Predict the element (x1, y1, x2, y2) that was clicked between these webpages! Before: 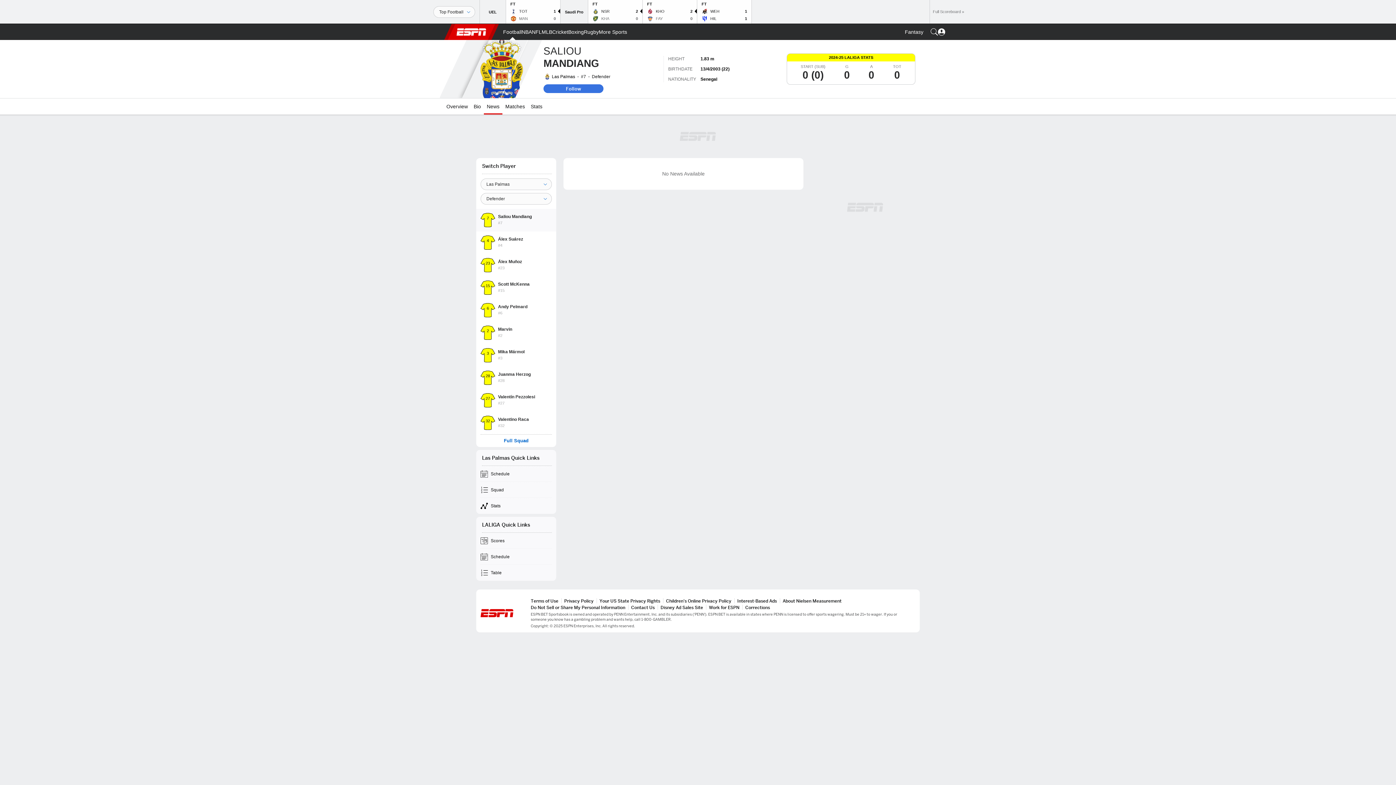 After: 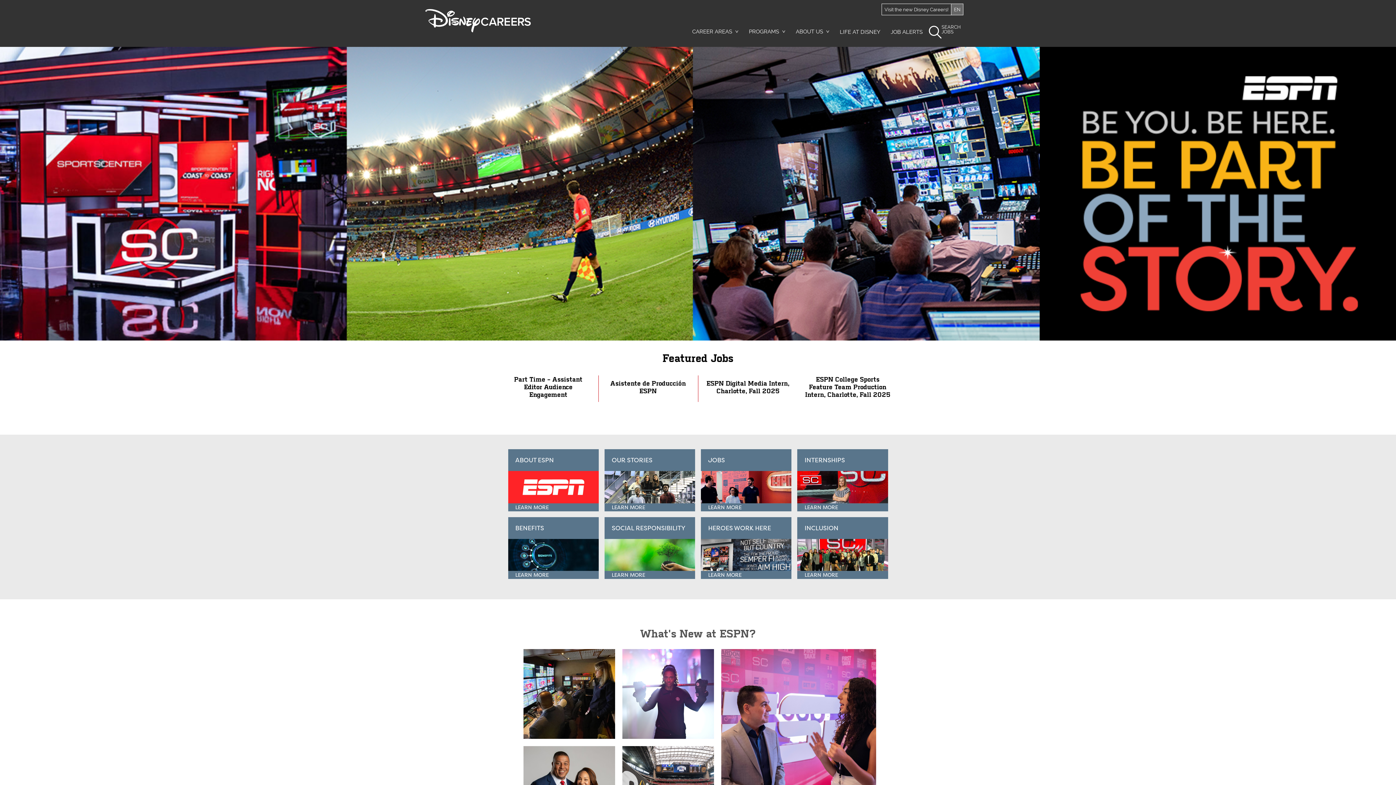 Action: bbox: (709, 605, 739, 610) label: Work for ESPN